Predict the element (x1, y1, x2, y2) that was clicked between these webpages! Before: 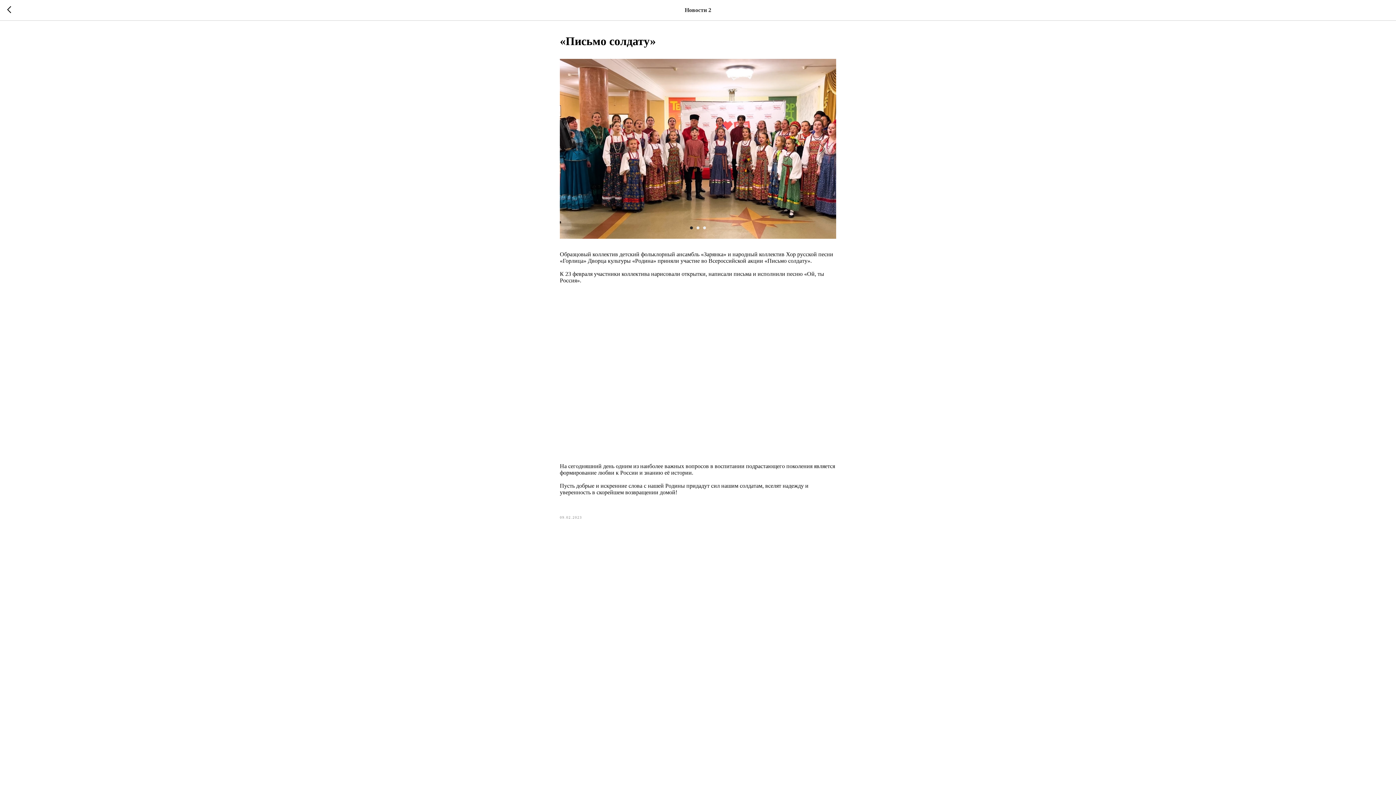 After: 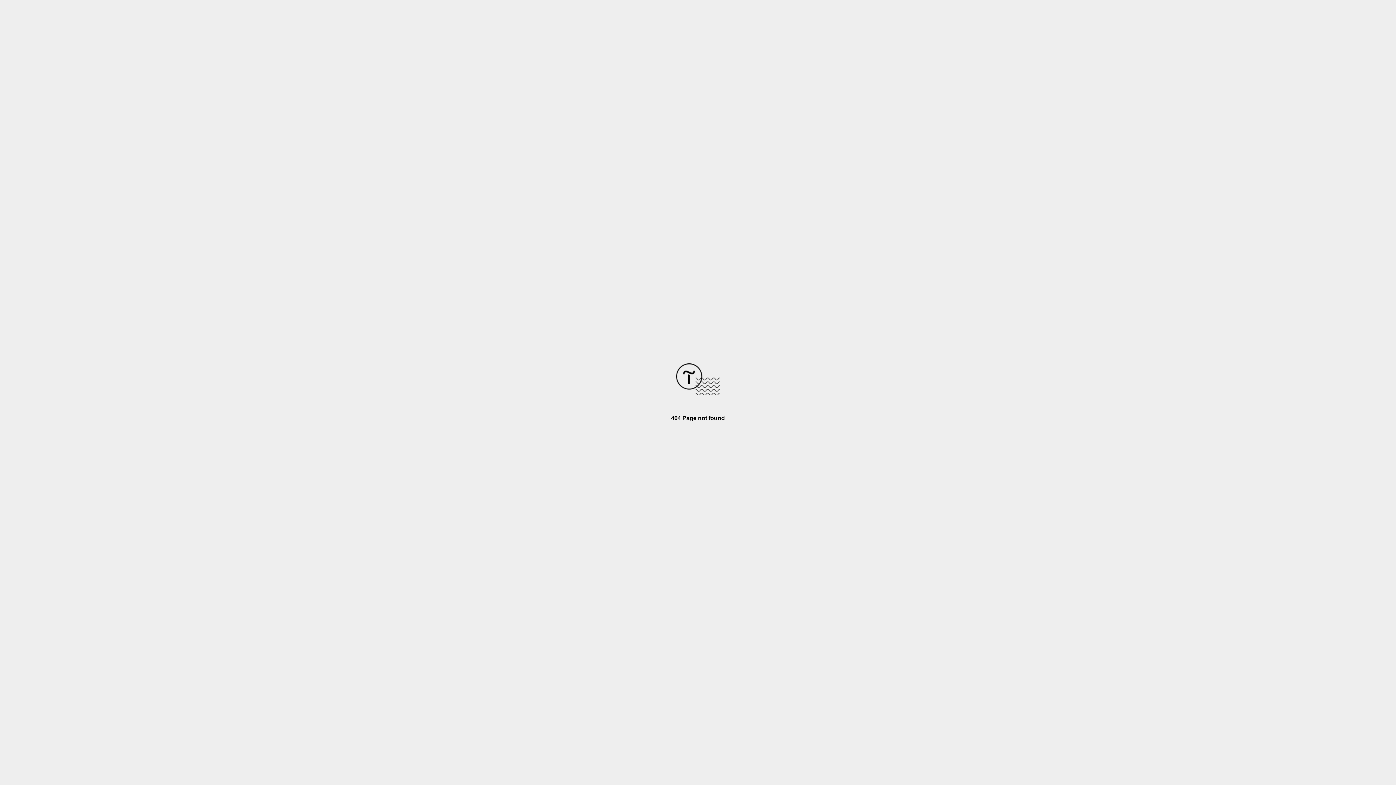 Action: bbox: (7, 6, 15, 14)